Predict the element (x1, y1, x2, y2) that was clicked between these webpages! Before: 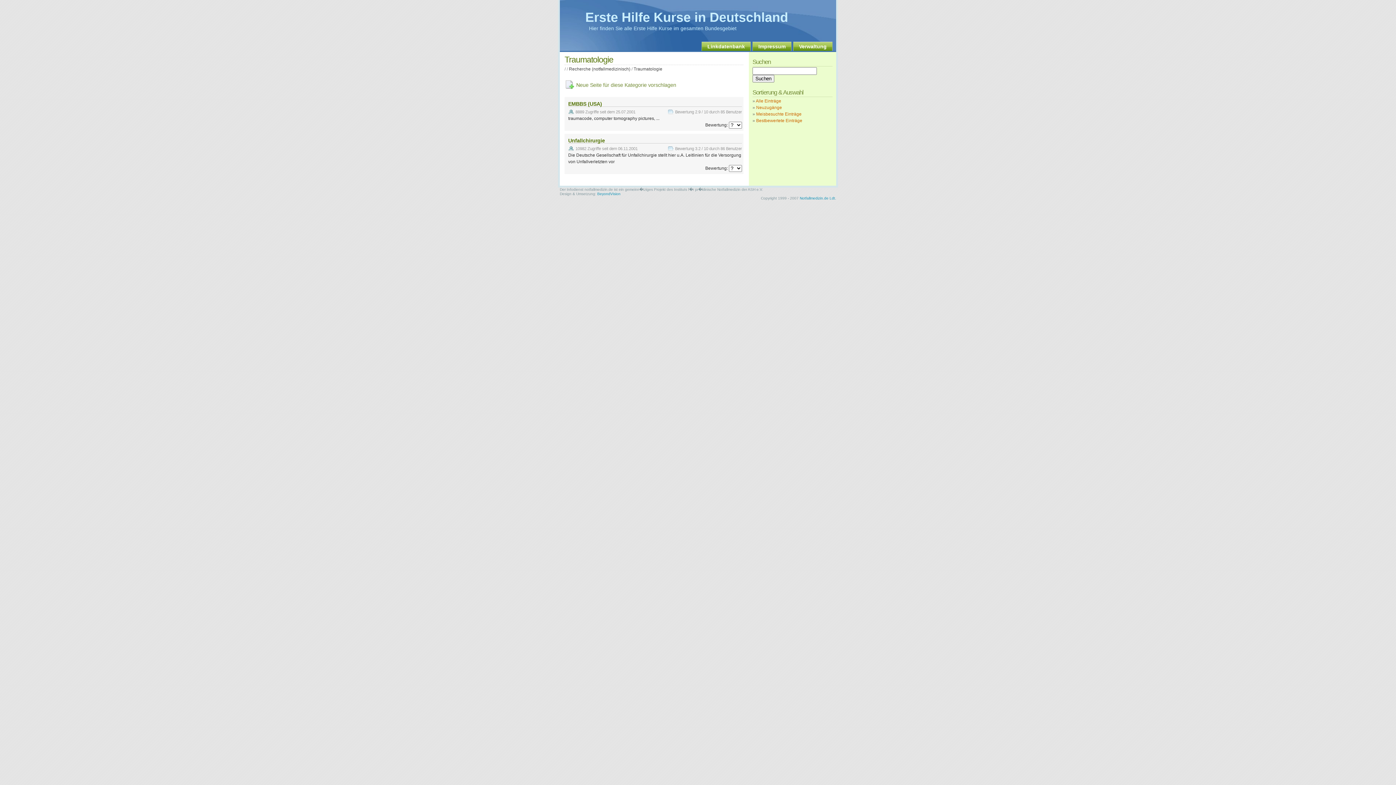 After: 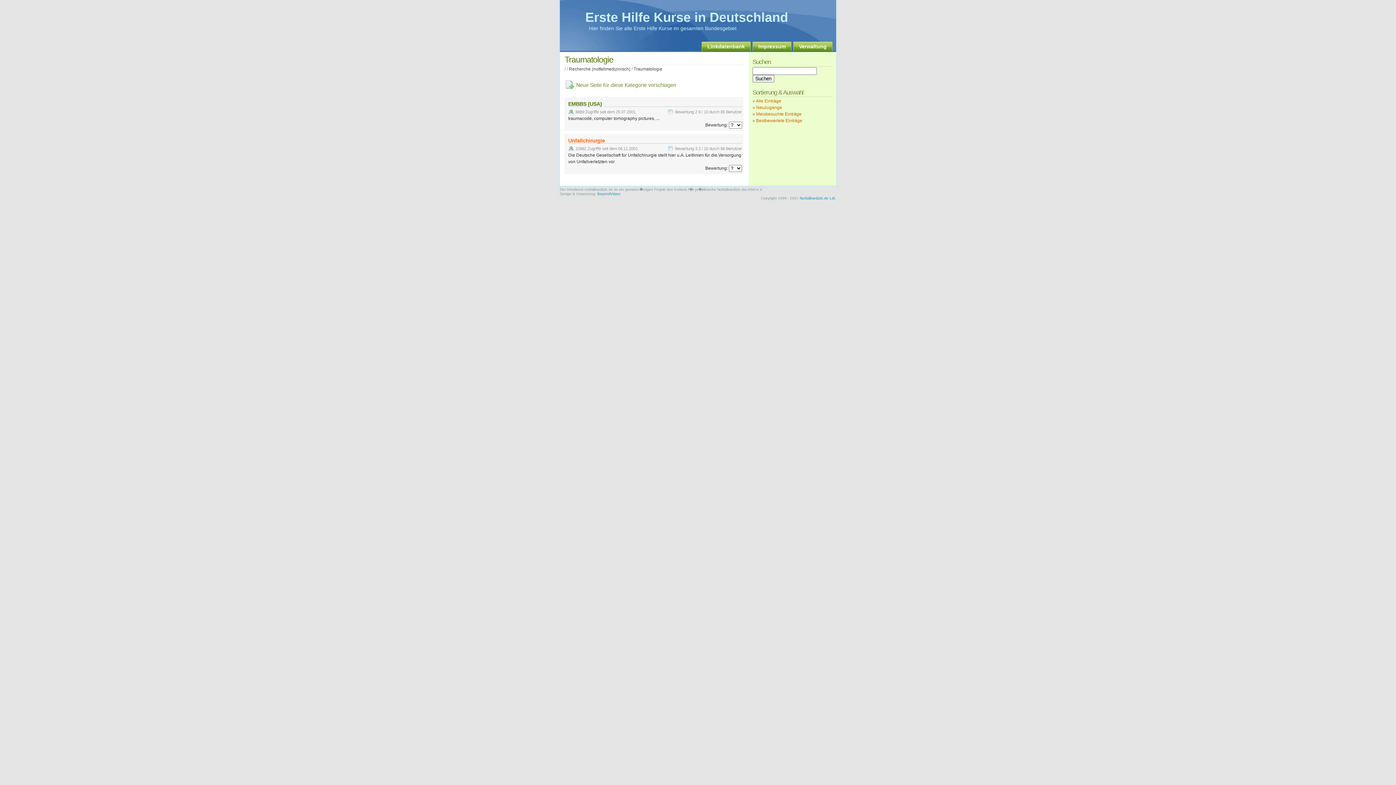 Action: bbox: (568, 137, 605, 143) label: Unfallchirurgie